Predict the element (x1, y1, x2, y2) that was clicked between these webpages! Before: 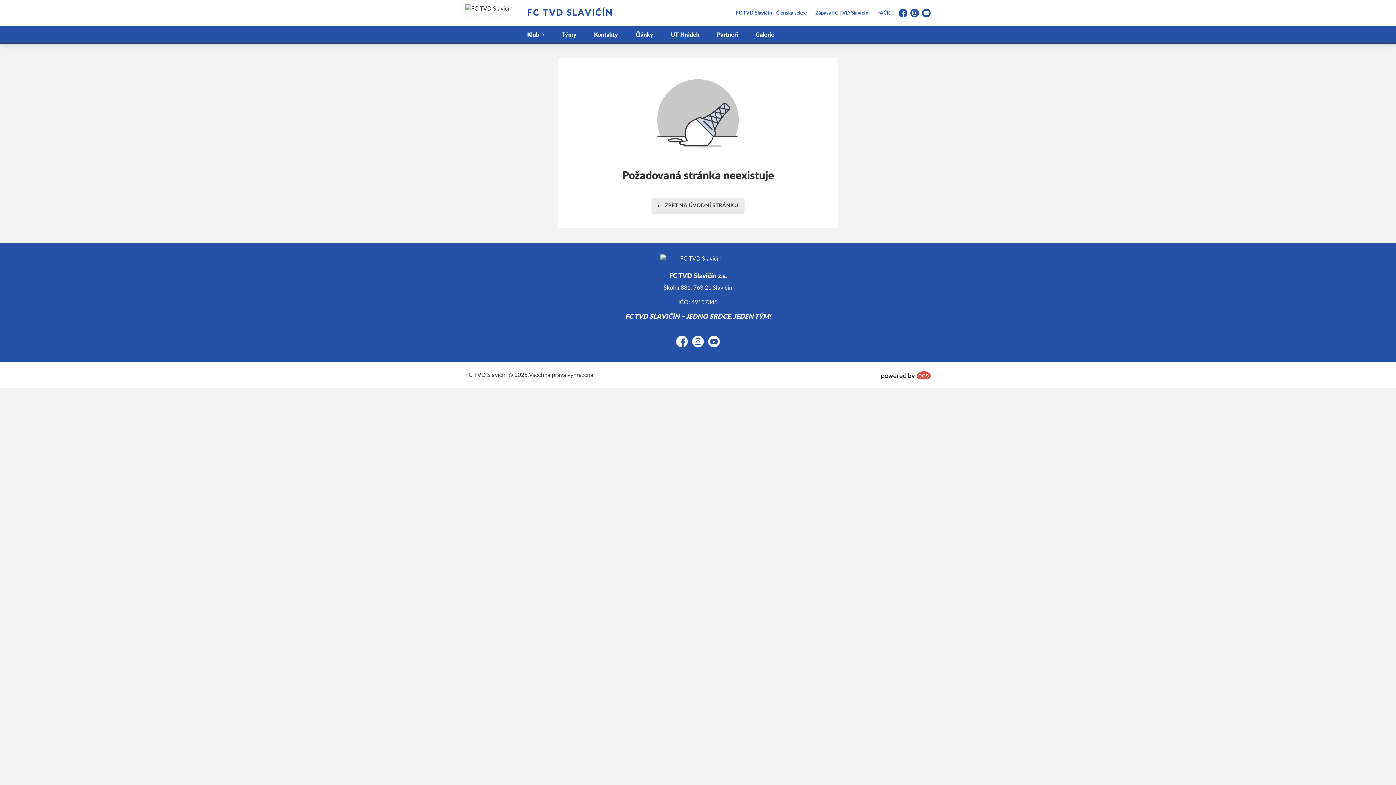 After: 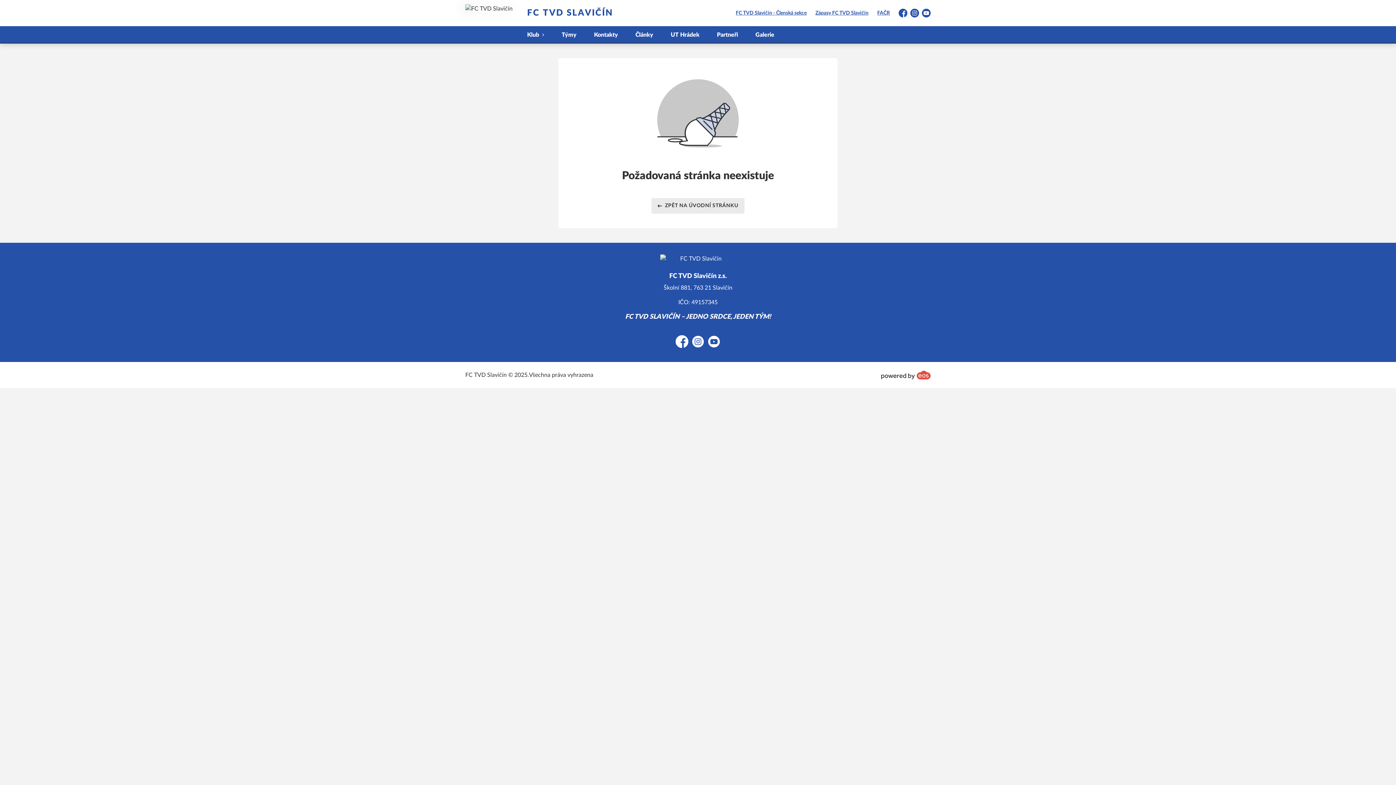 Action: label: Facebook bbox: (676, 336, 688, 347)